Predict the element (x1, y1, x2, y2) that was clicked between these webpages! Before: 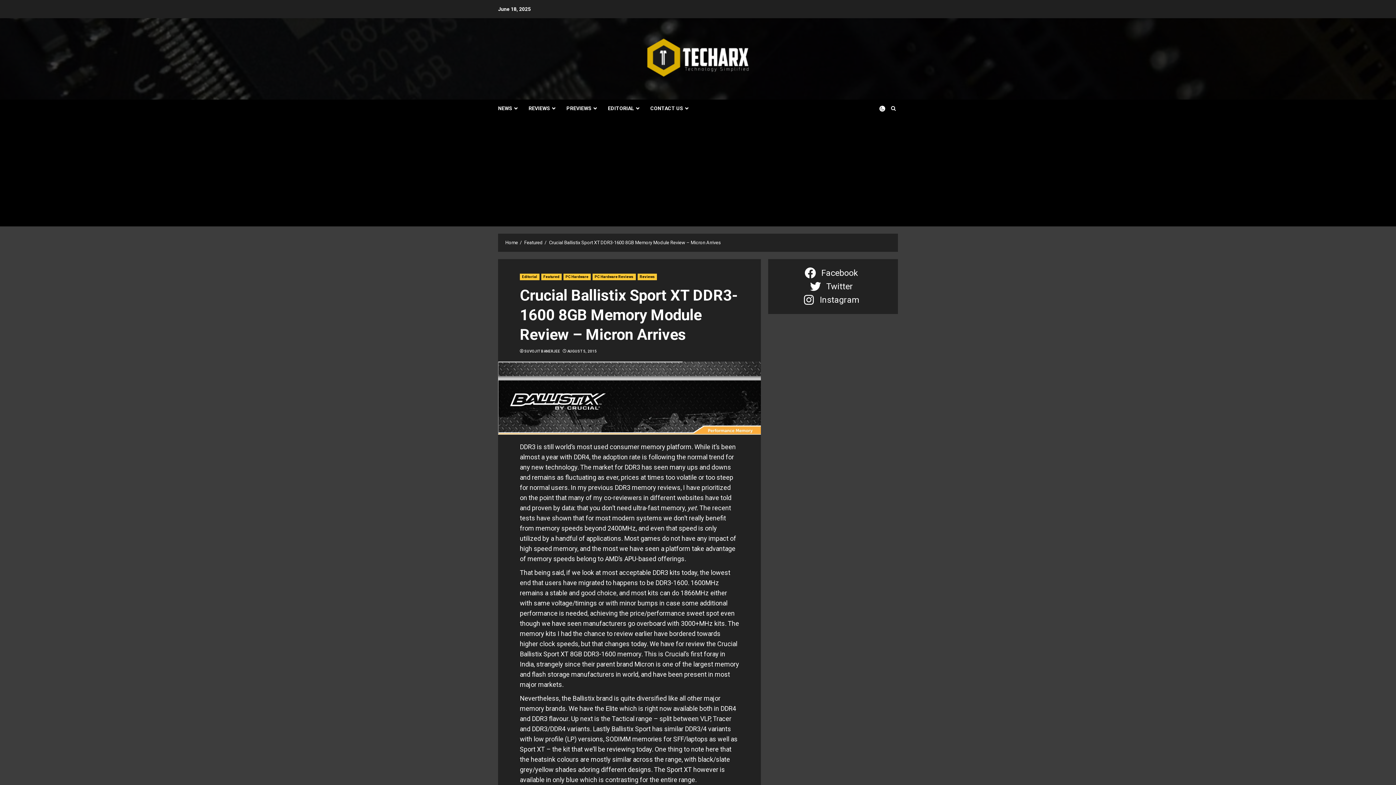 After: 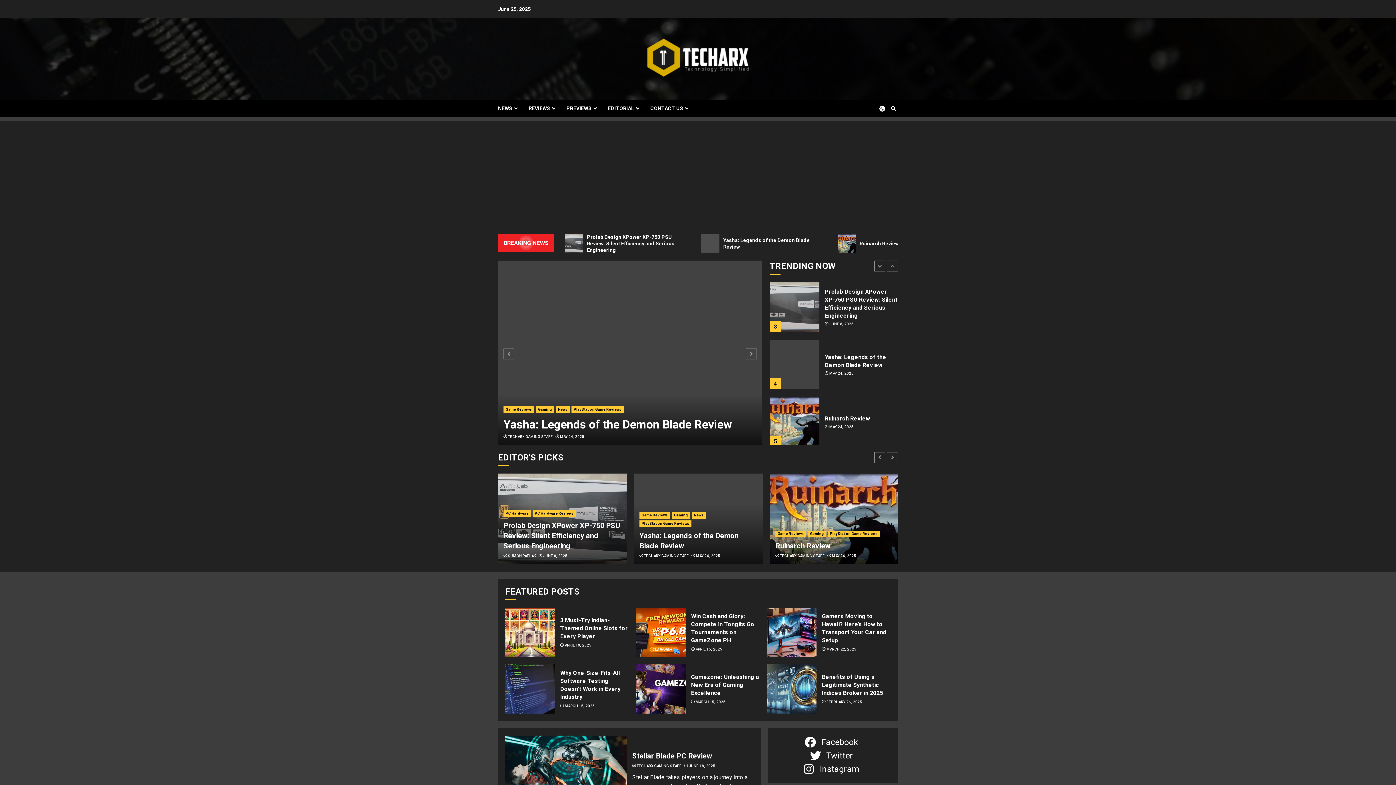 Action: bbox: (505, 240, 518, 245) label: Home